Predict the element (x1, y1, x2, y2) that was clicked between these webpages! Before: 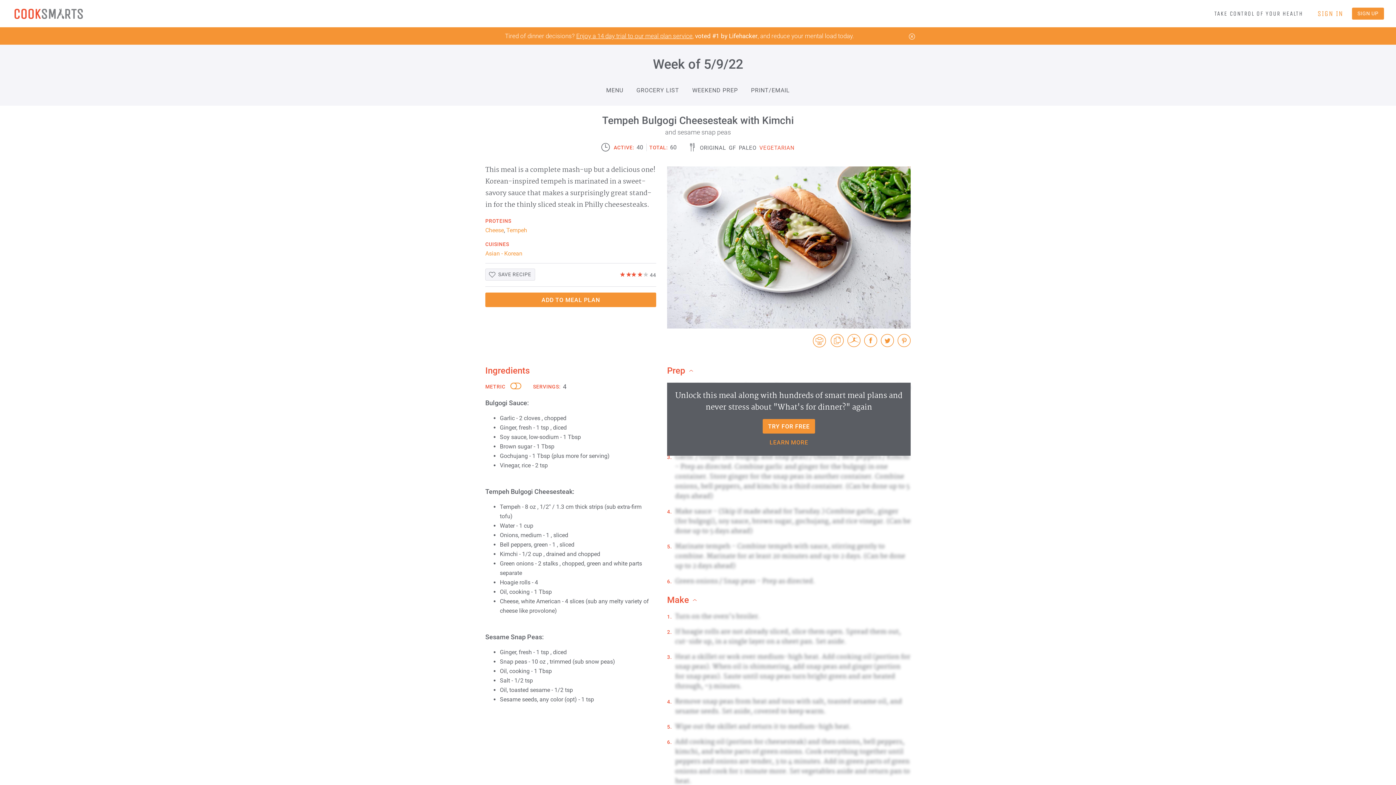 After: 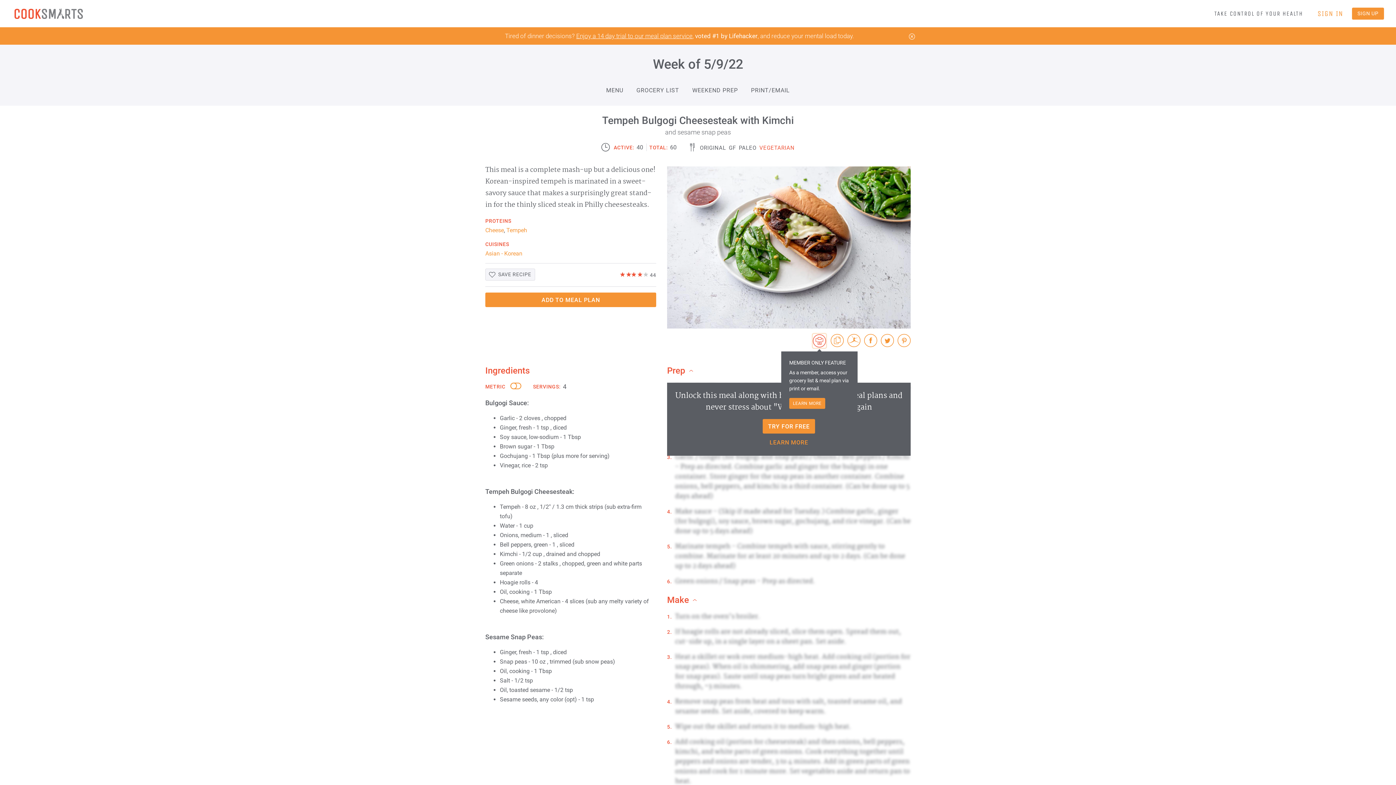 Action: bbox: (813, 334, 826, 348)